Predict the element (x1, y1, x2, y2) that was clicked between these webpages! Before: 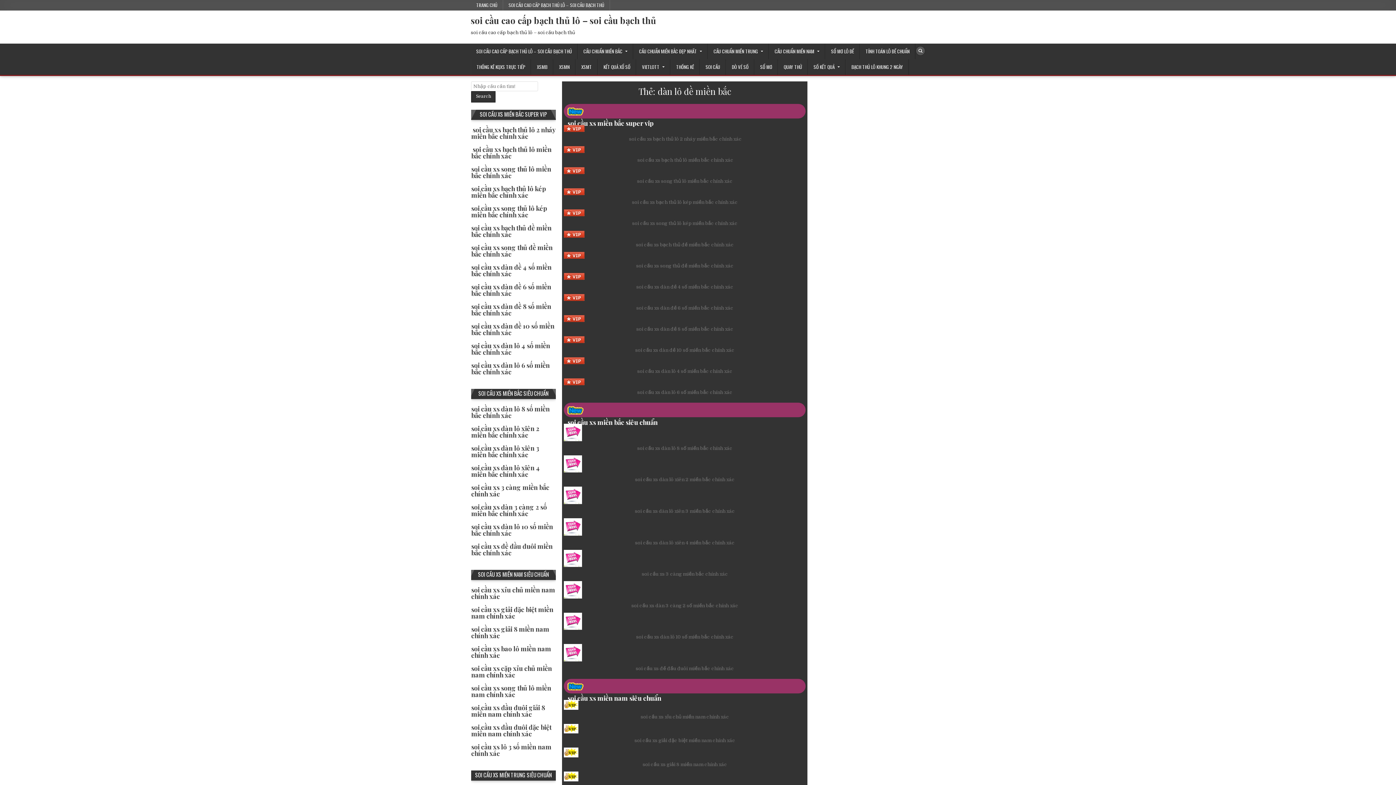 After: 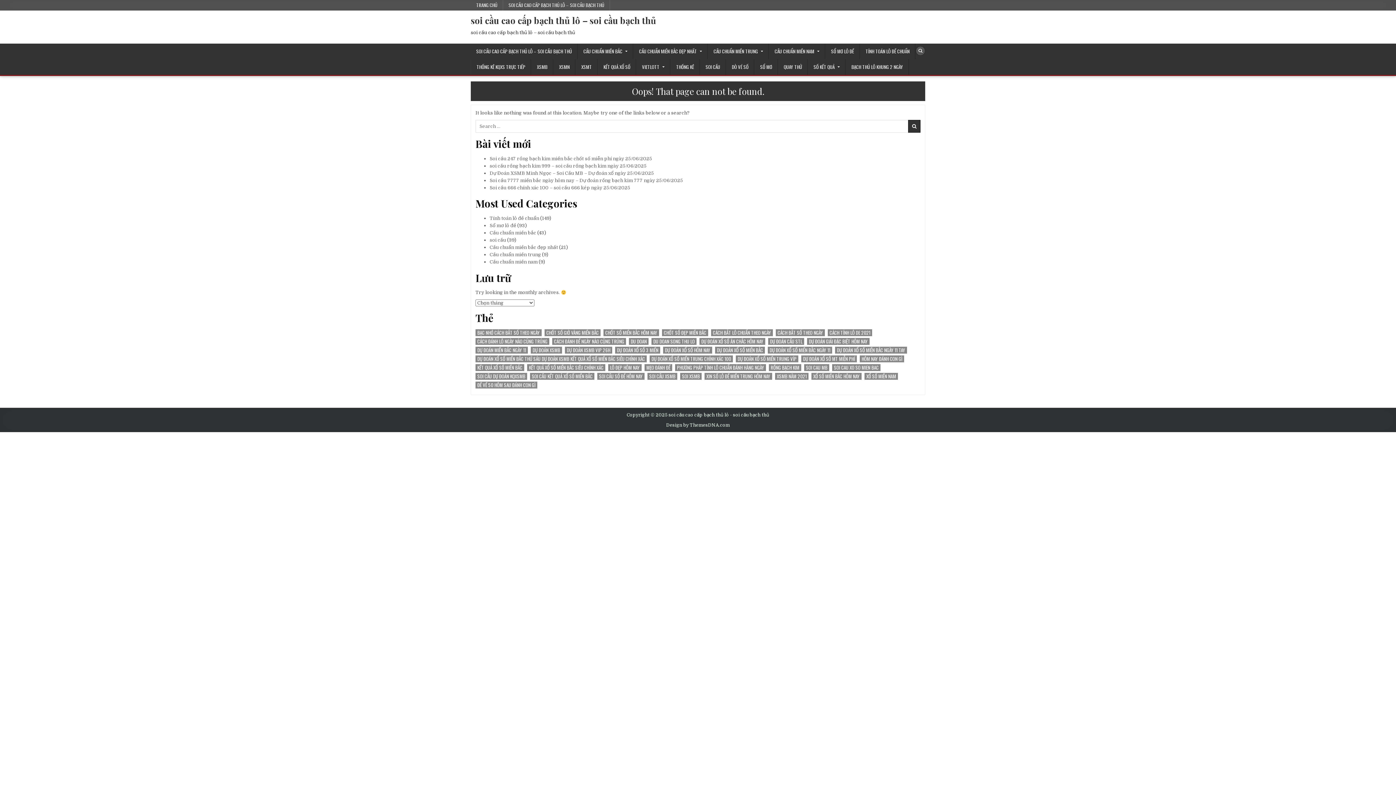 Action: label: soi cầu xs giải đặc biệt miền nam chính xác bbox: (471, 605, 553, 620)